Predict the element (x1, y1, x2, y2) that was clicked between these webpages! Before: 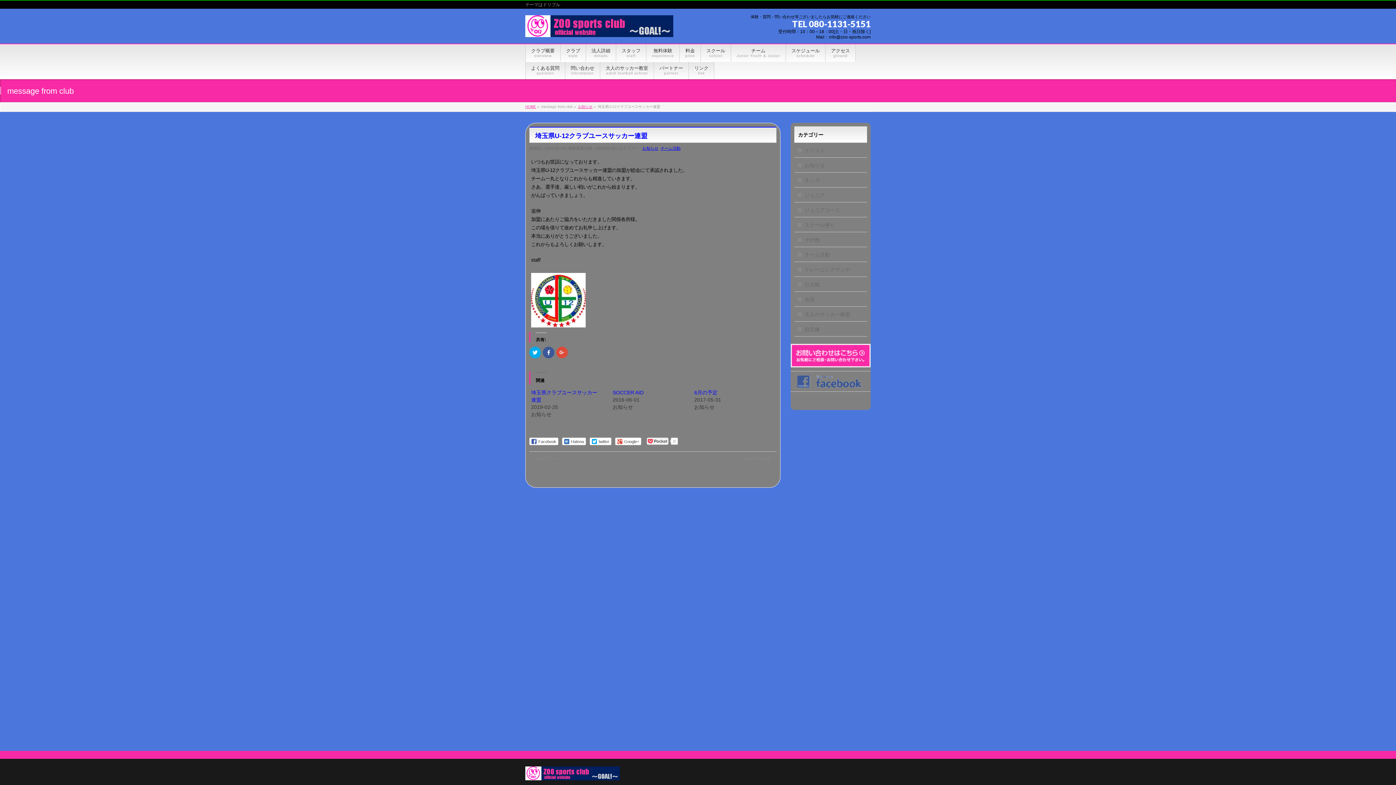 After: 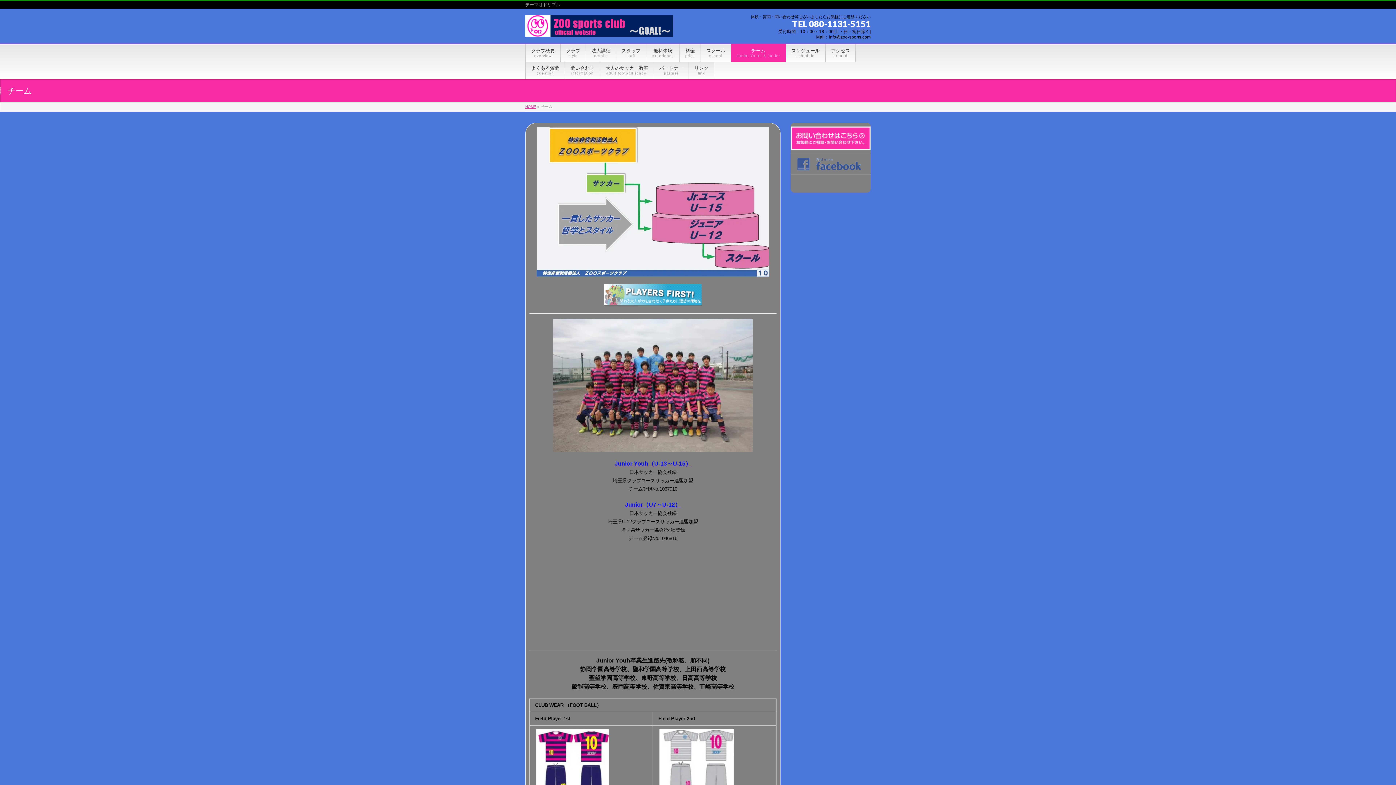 Action: label: チーム
Junior Youth & Junior bbox: (731, 44, 786, 61)